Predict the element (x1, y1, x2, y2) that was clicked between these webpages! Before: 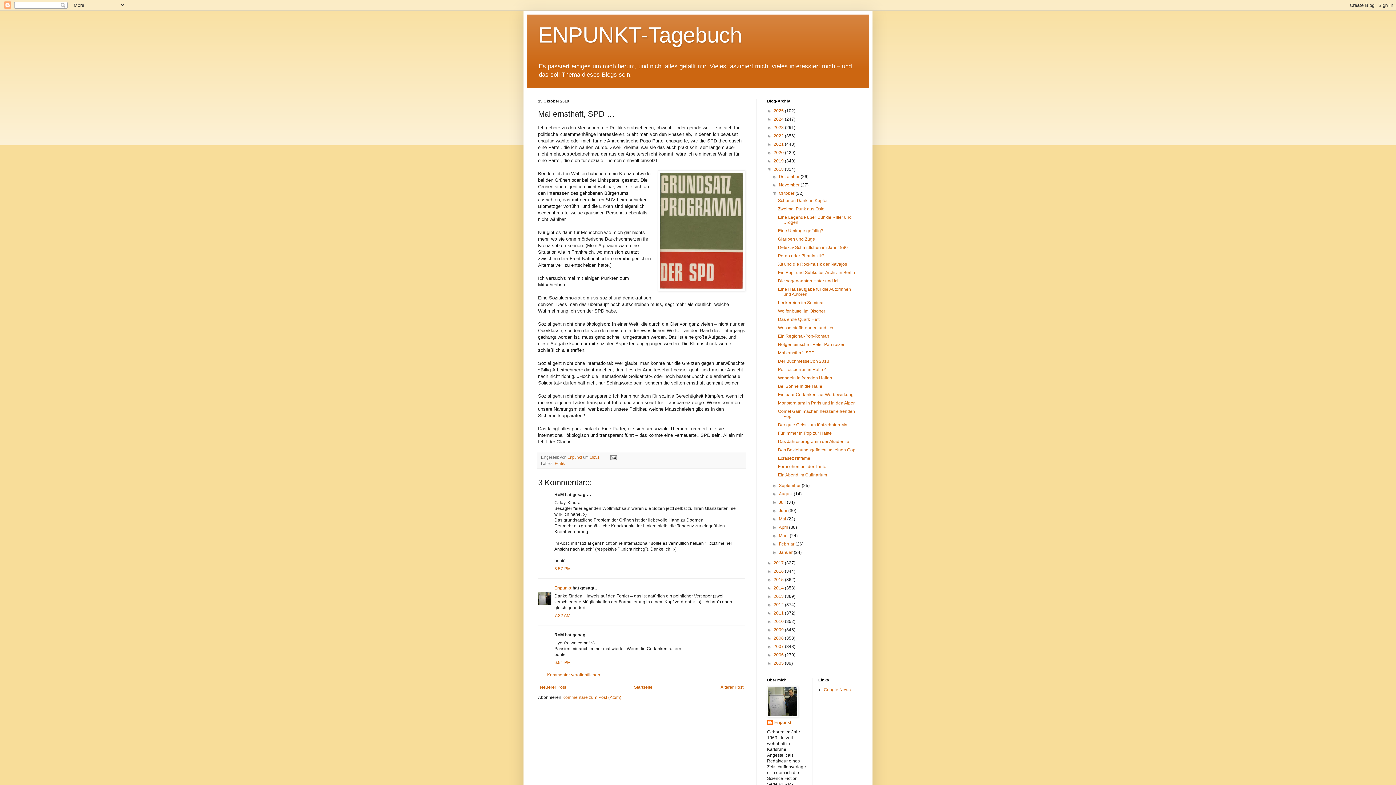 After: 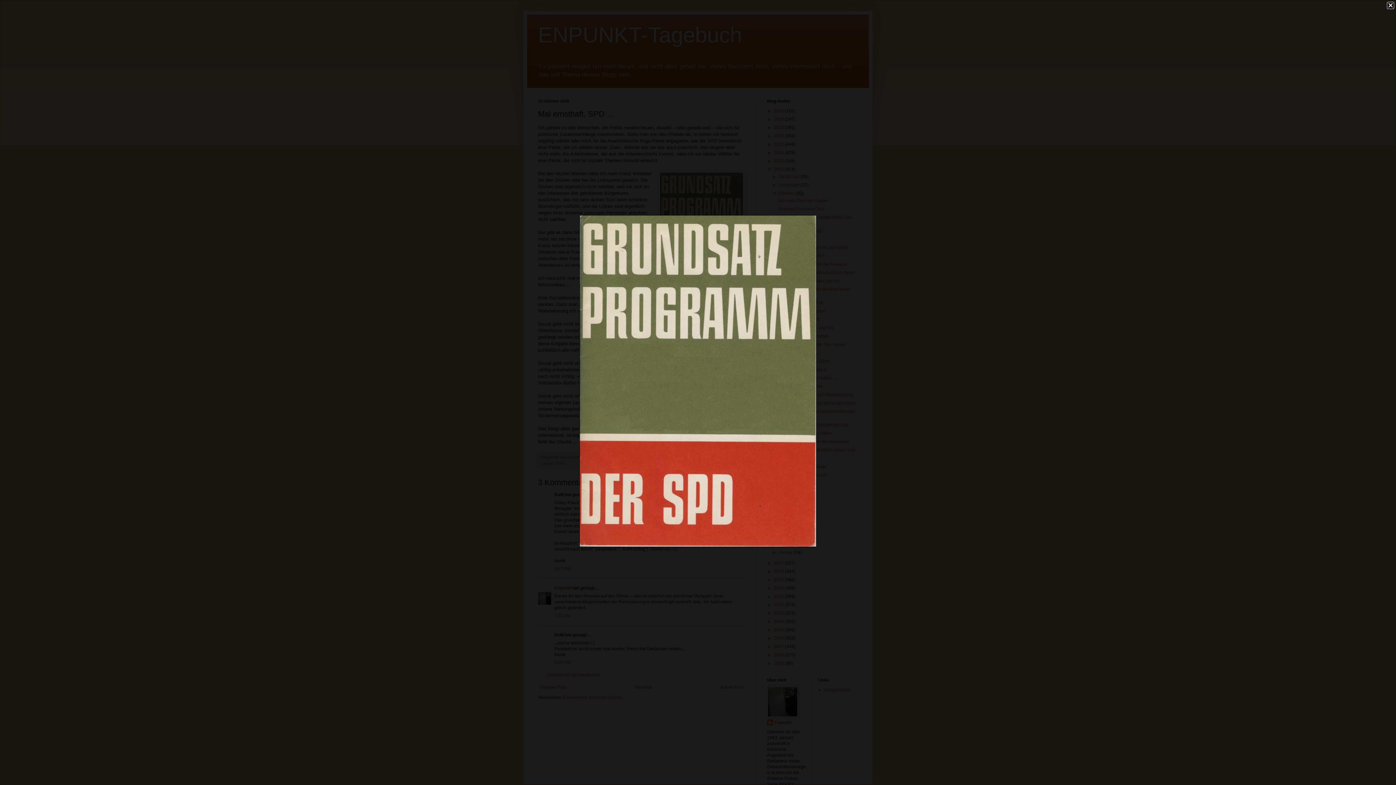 Action: bbox: (658, 170, 745, 293)